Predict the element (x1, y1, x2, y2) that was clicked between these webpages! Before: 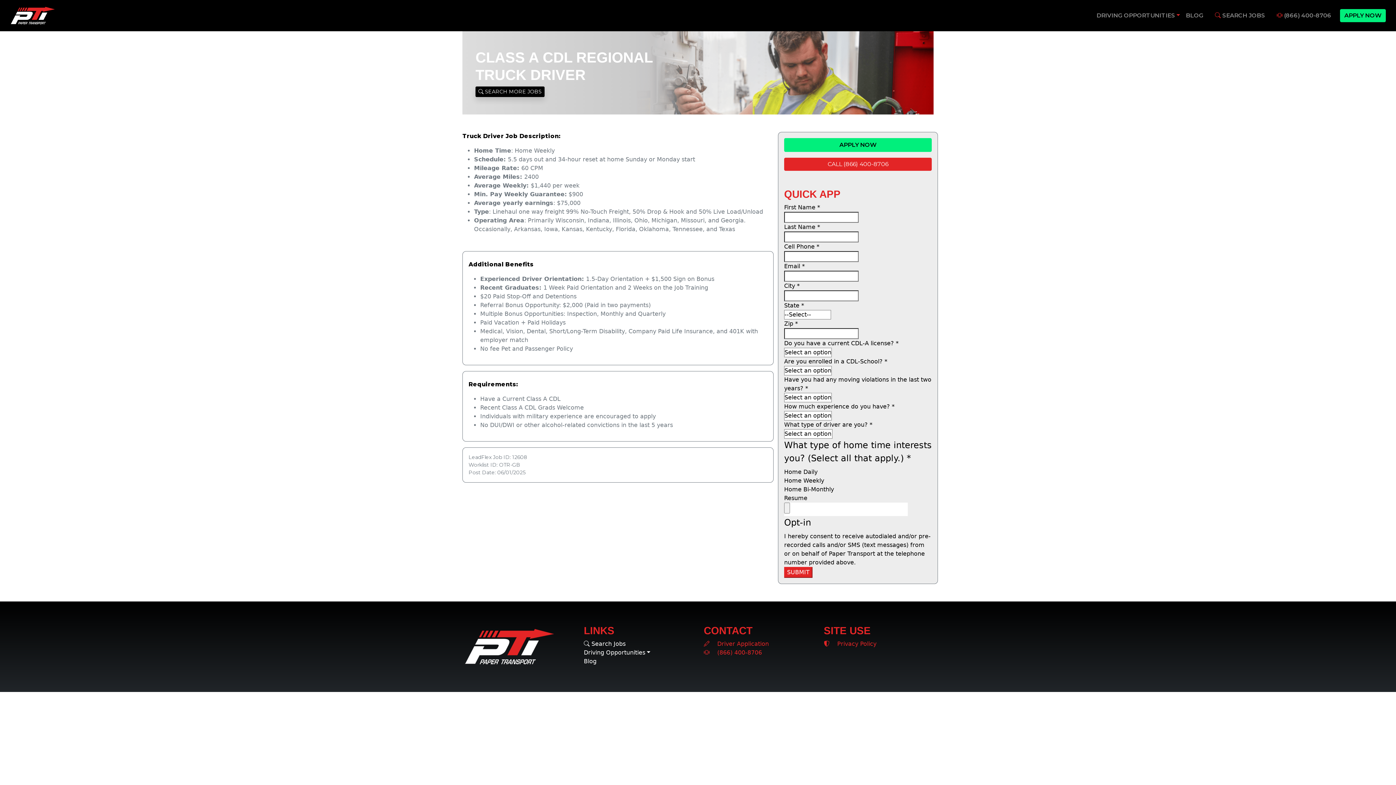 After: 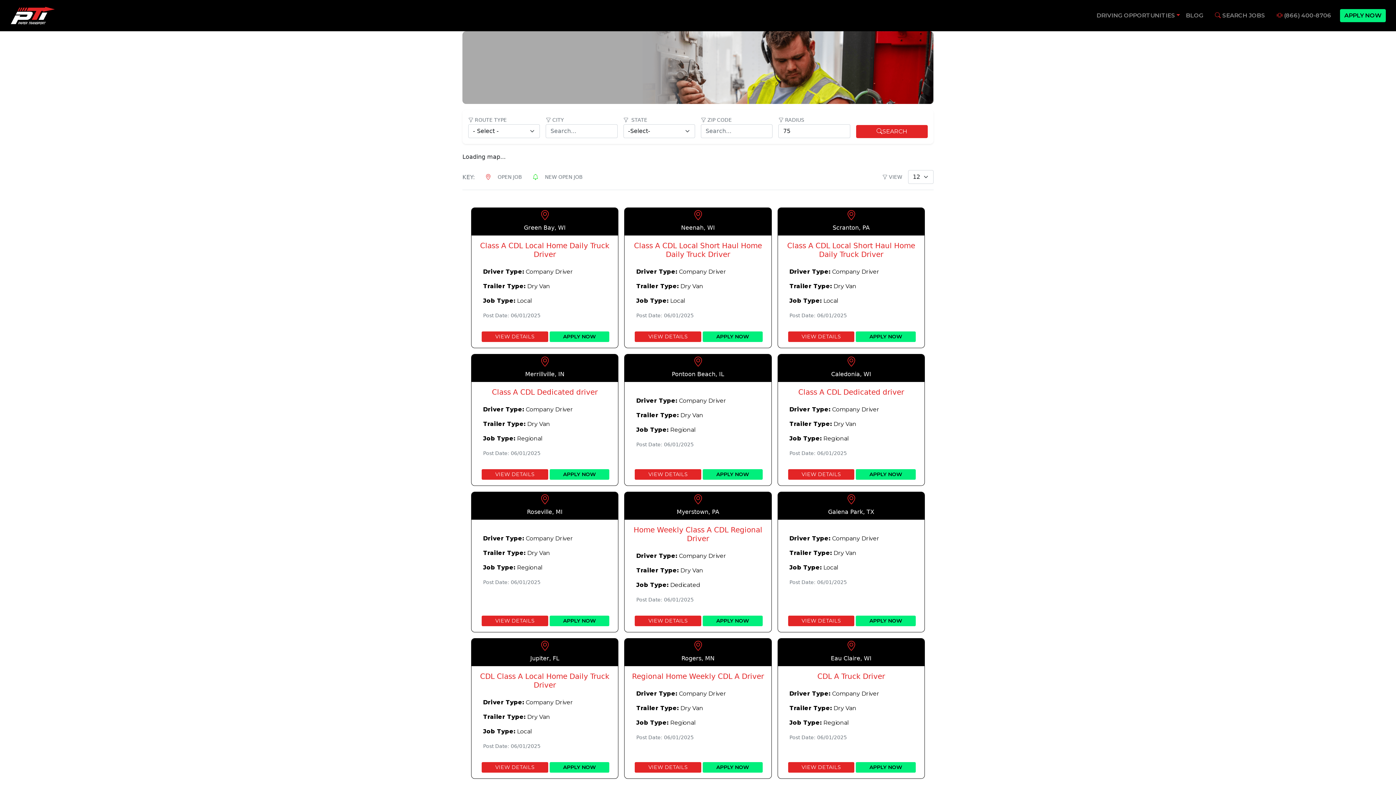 Action: label:  Search Jobs bbox: (584, 640, 686, 648)